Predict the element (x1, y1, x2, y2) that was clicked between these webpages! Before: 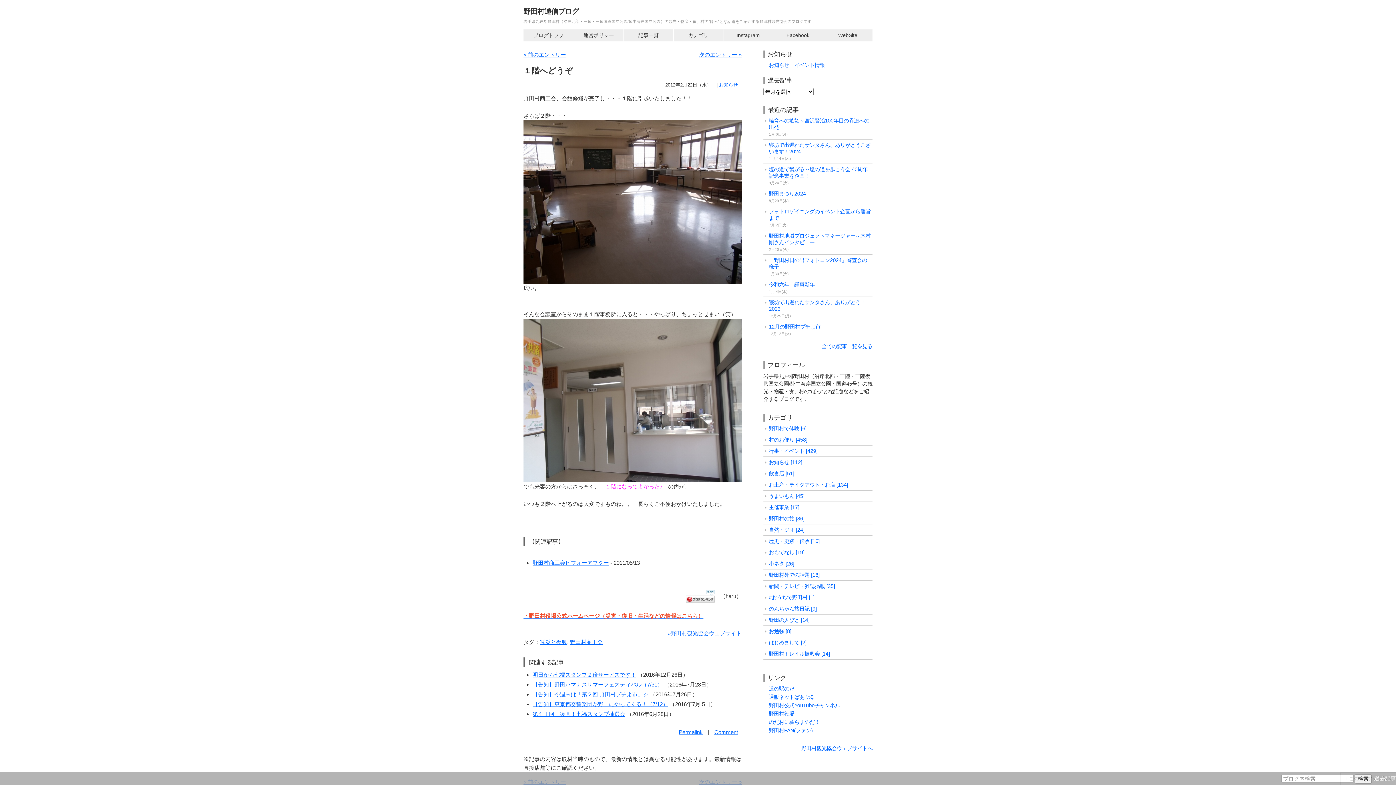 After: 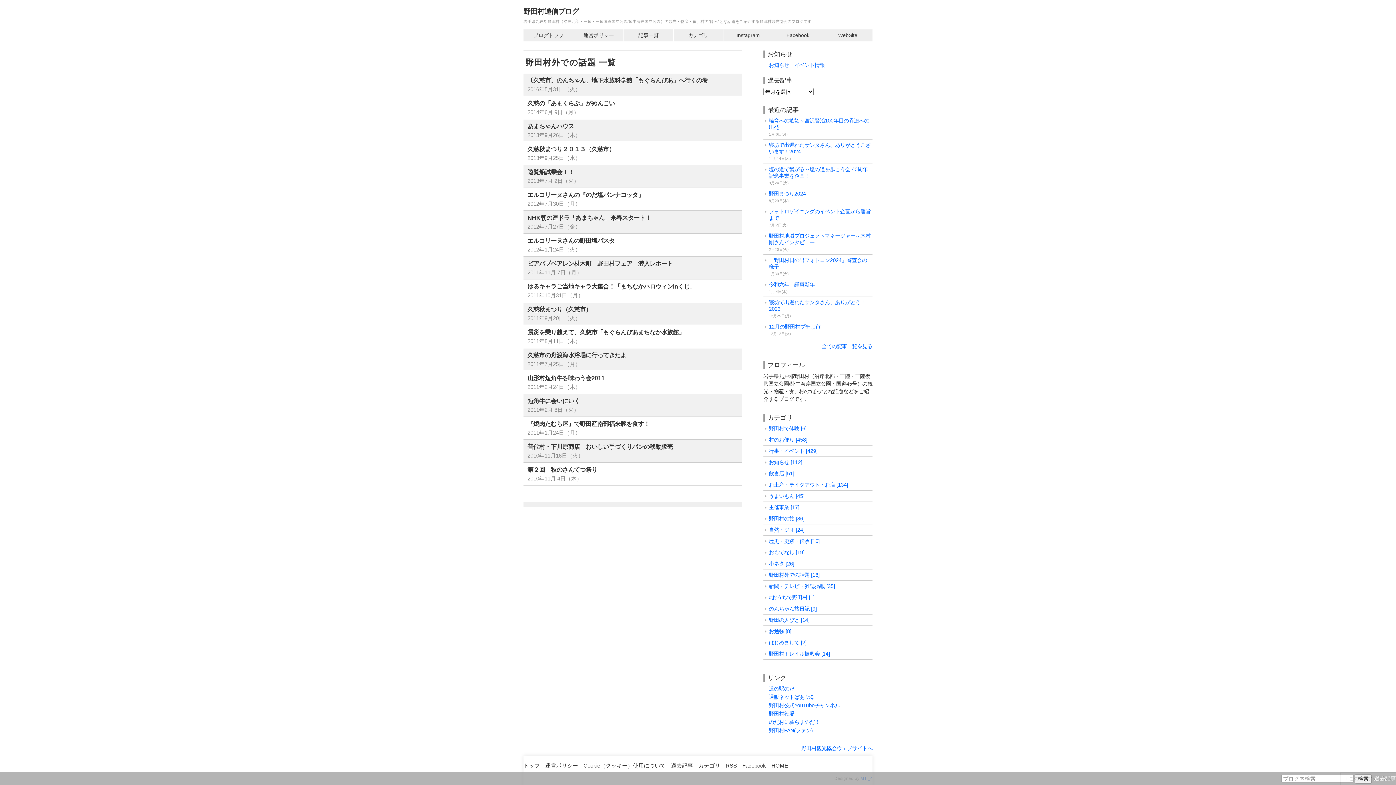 Action: bbox: (769, 572, 820, 578) label: 野田村外での話題 [18]